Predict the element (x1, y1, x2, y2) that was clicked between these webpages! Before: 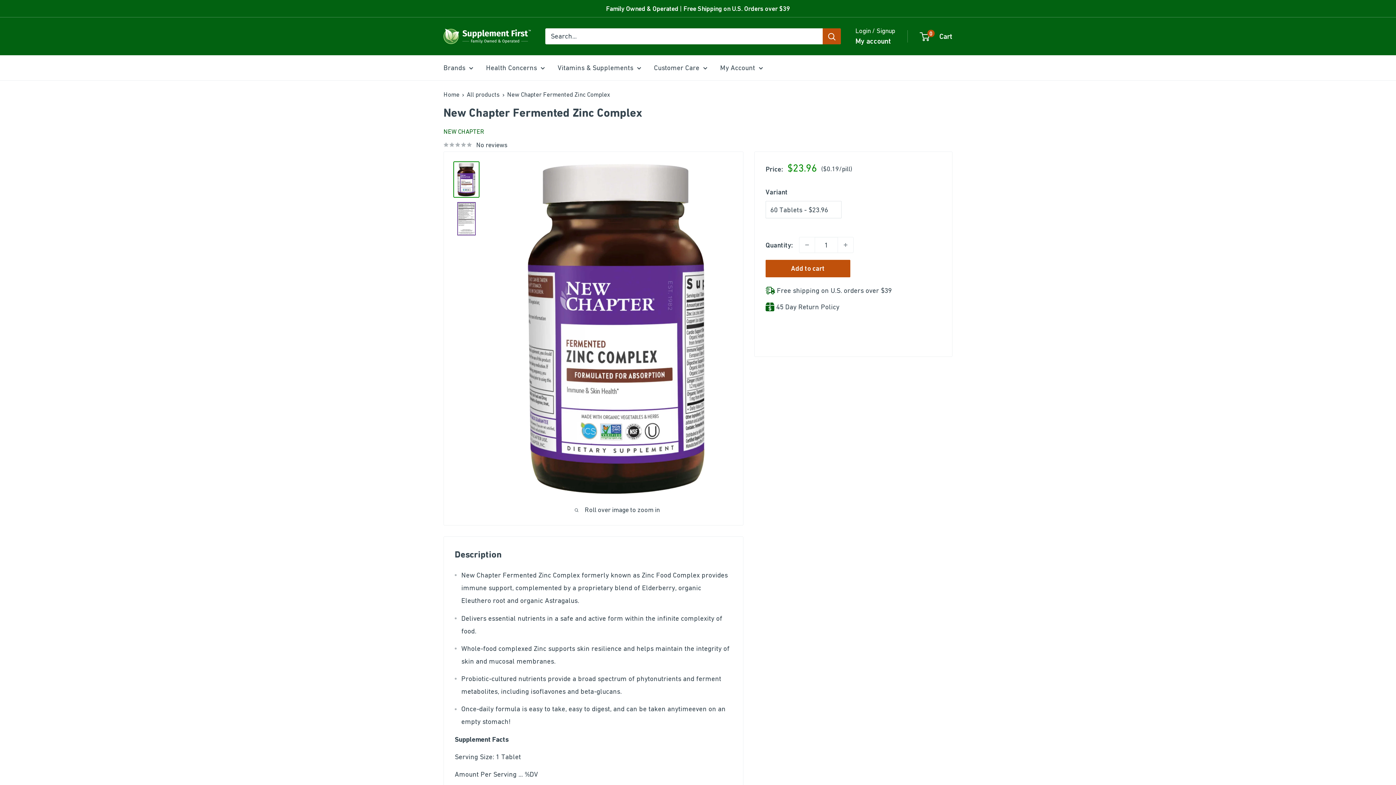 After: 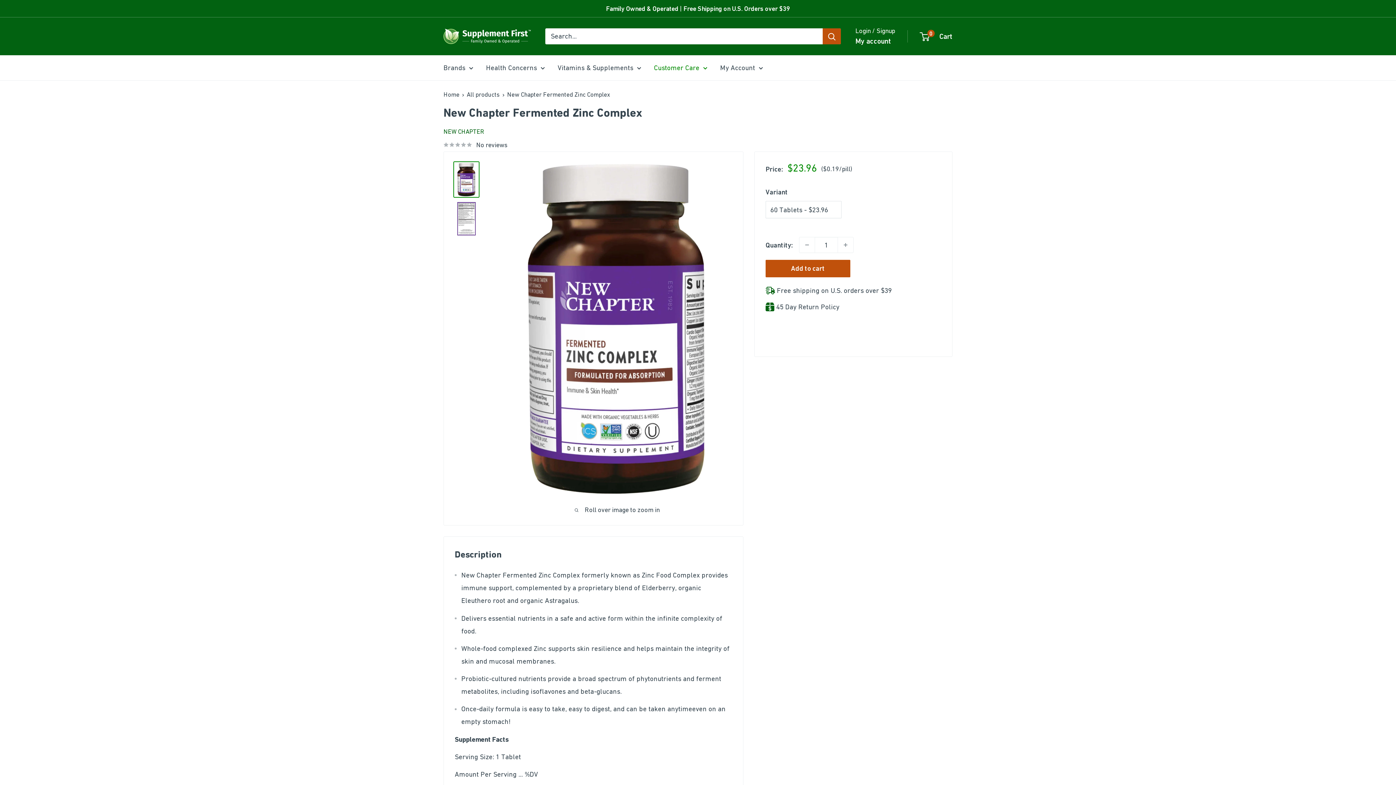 Action: bbox: (654, 61, 707, 74) label: Customer Care